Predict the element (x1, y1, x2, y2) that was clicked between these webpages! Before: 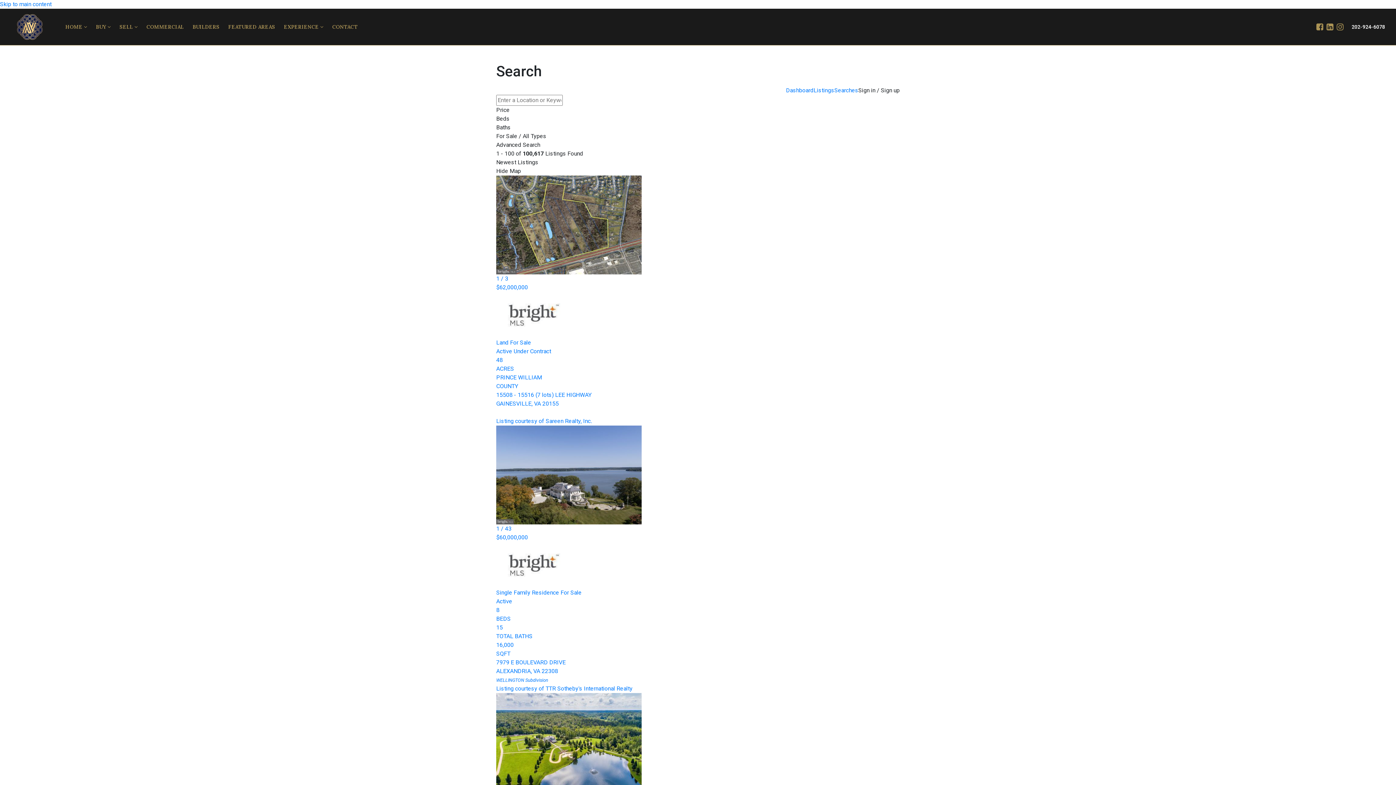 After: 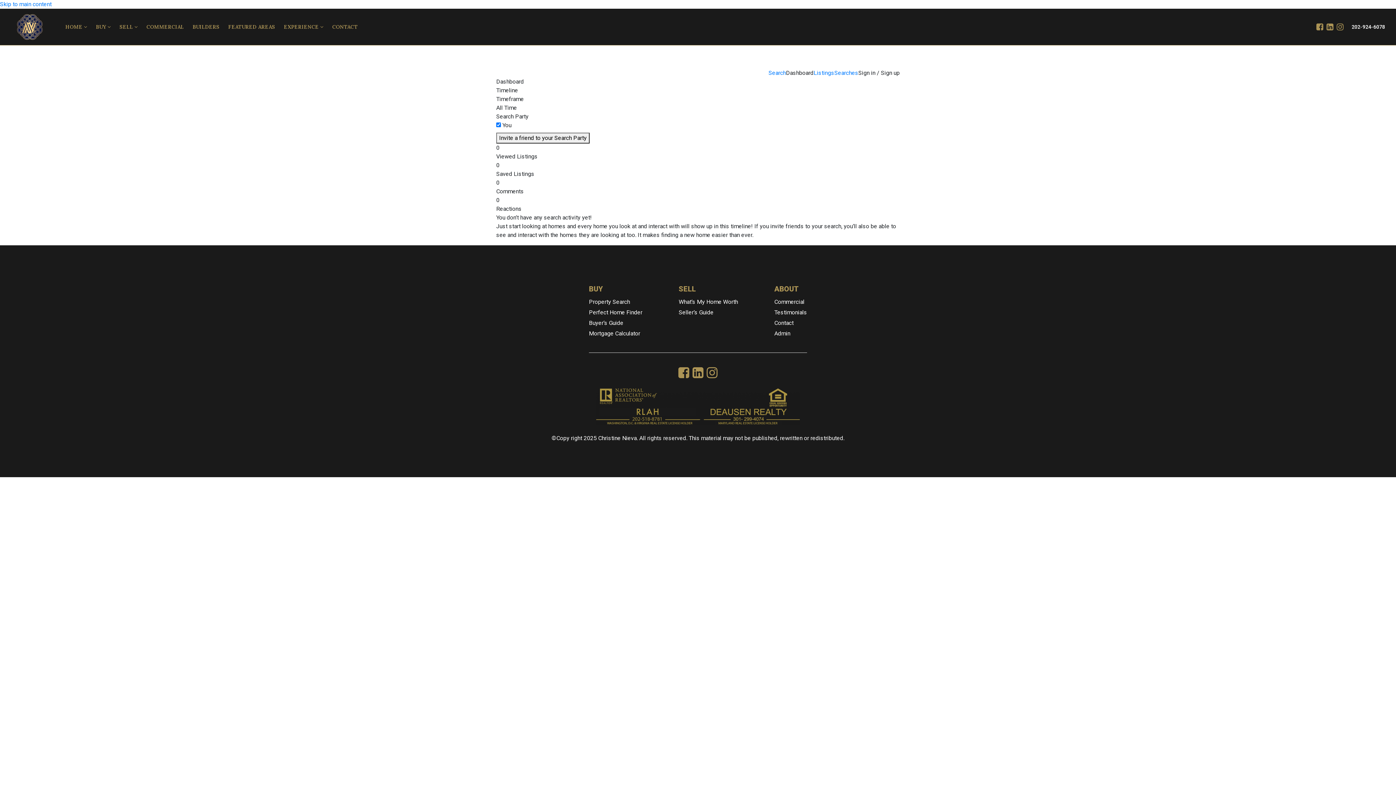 Action: bbox: (786, 86, 813, 93) label: Dashboard